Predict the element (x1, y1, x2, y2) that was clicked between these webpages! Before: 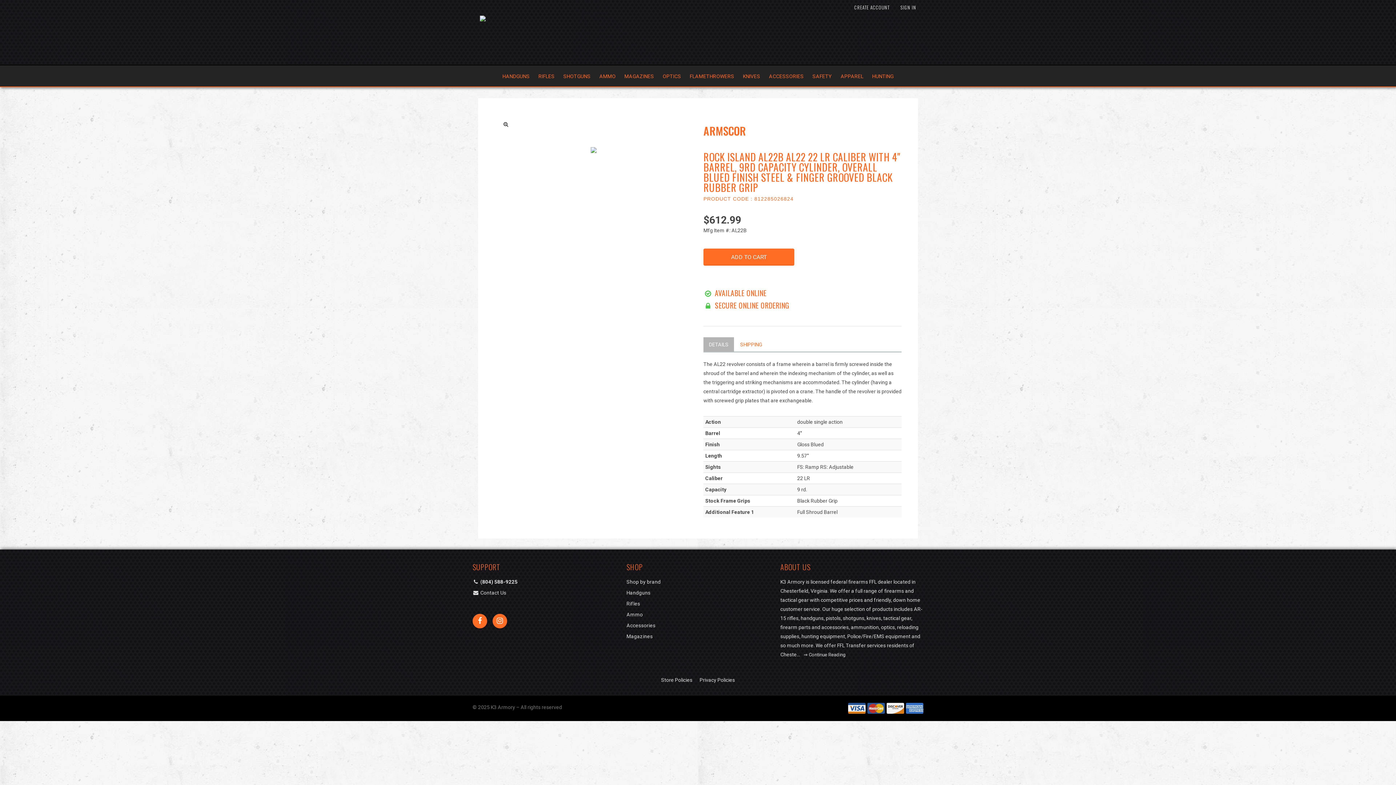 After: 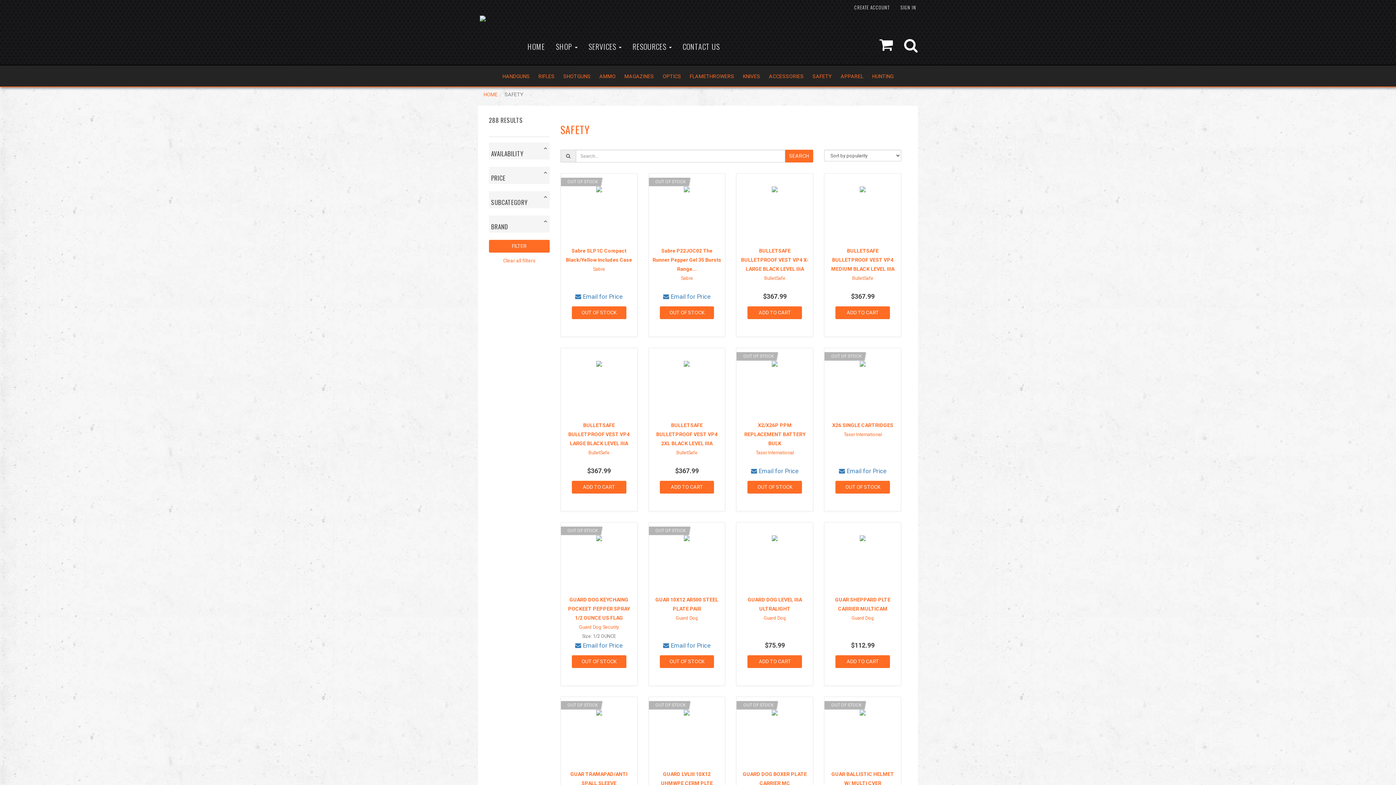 Action: label: SAFETY bbox: (808, 65, 836, 87)